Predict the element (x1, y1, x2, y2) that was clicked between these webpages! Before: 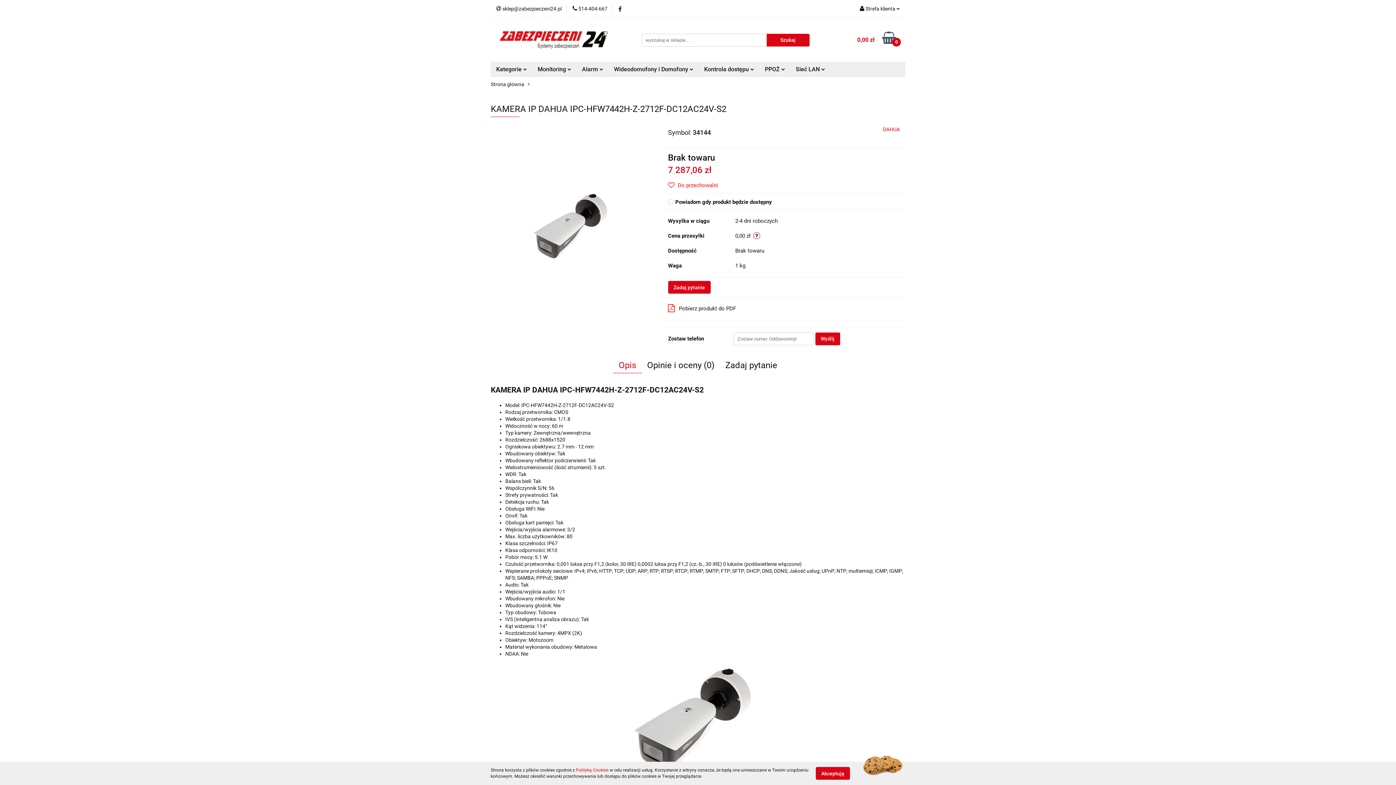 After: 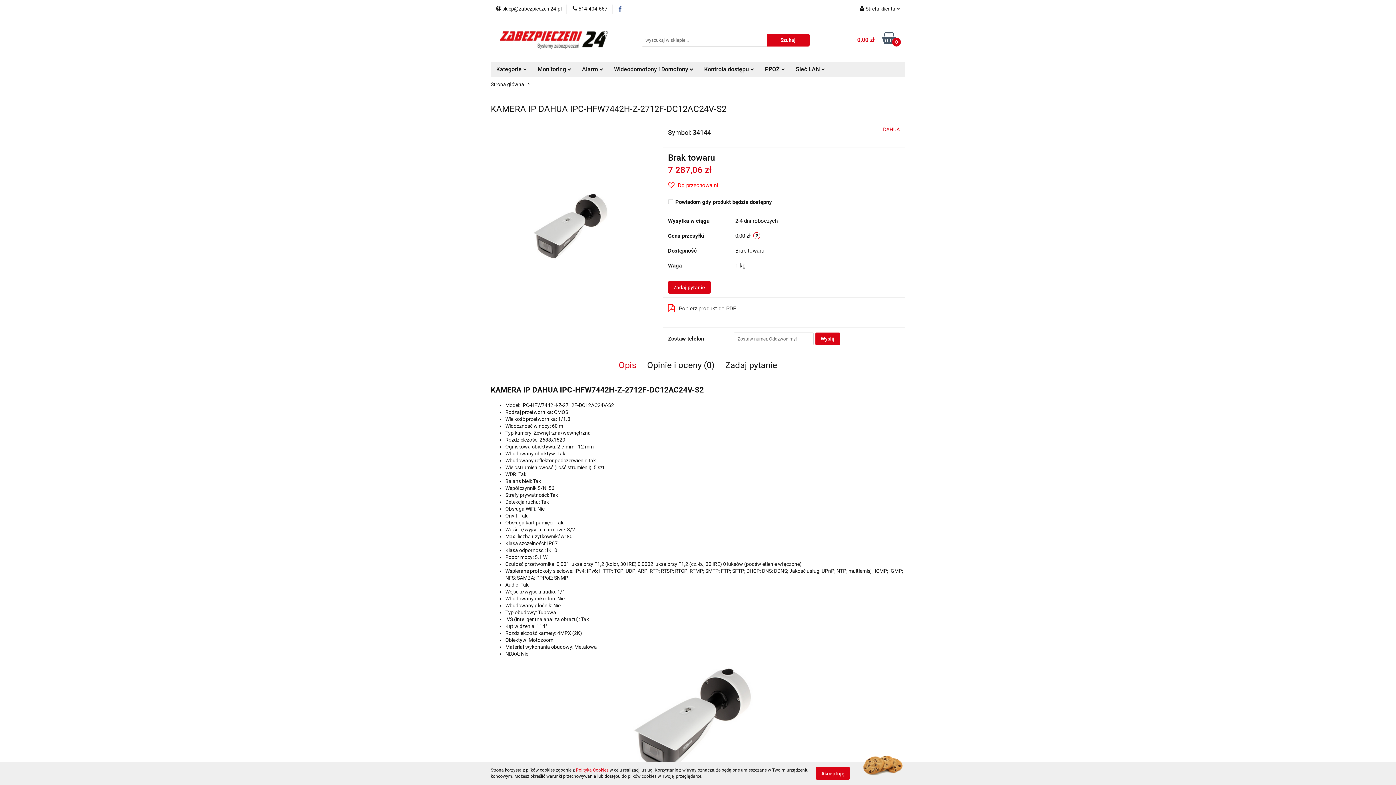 Action: bbox: (618, 6, 621, 11)